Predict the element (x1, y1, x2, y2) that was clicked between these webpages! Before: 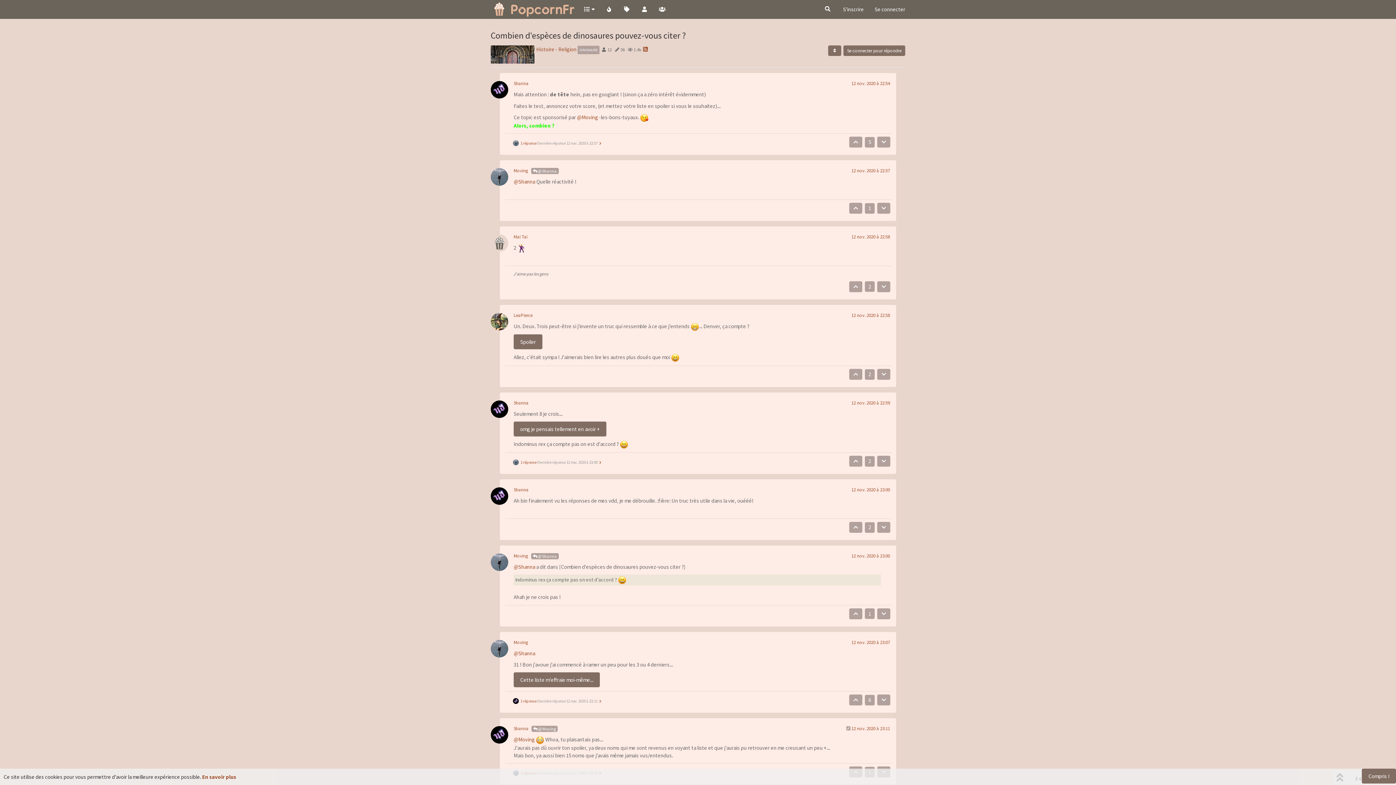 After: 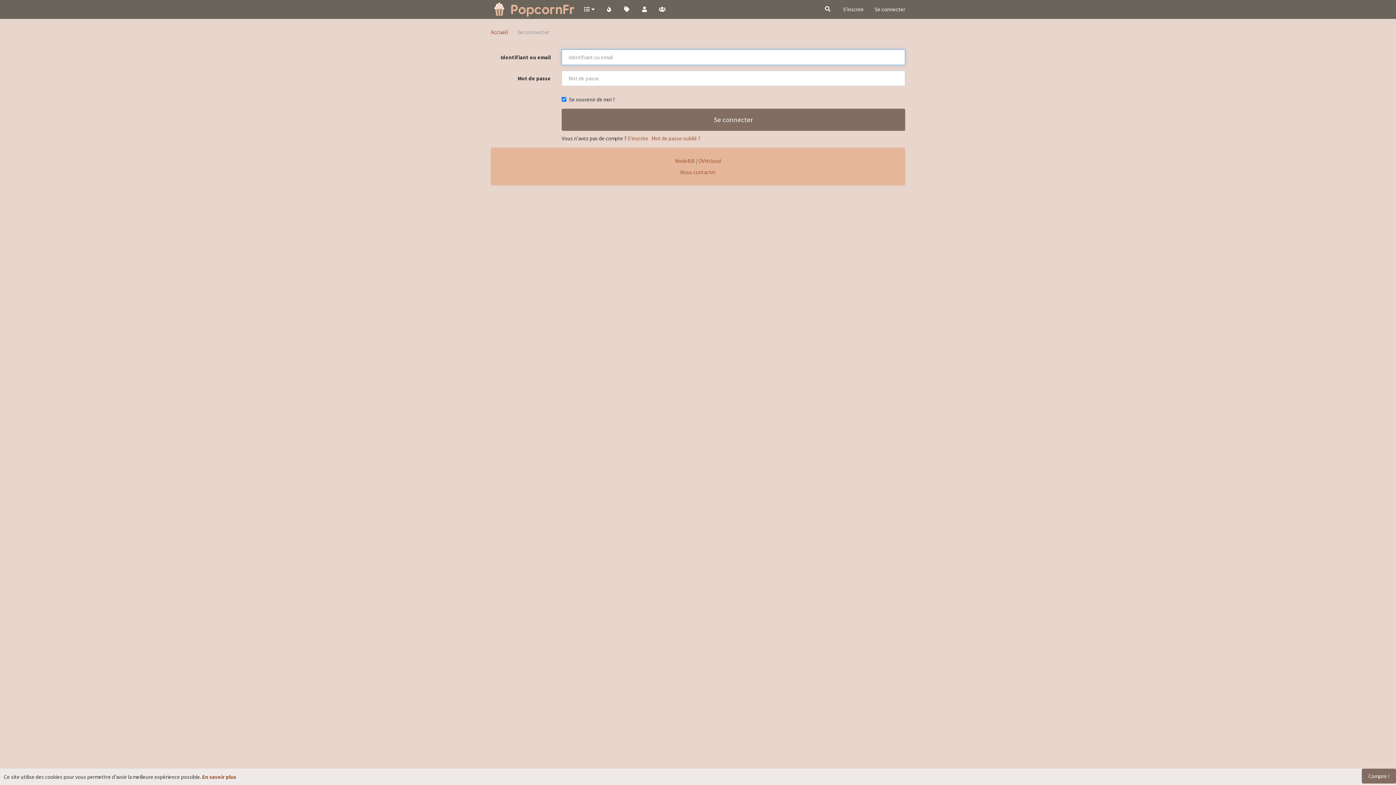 Action: bbox: (877, 281, 890, 292)